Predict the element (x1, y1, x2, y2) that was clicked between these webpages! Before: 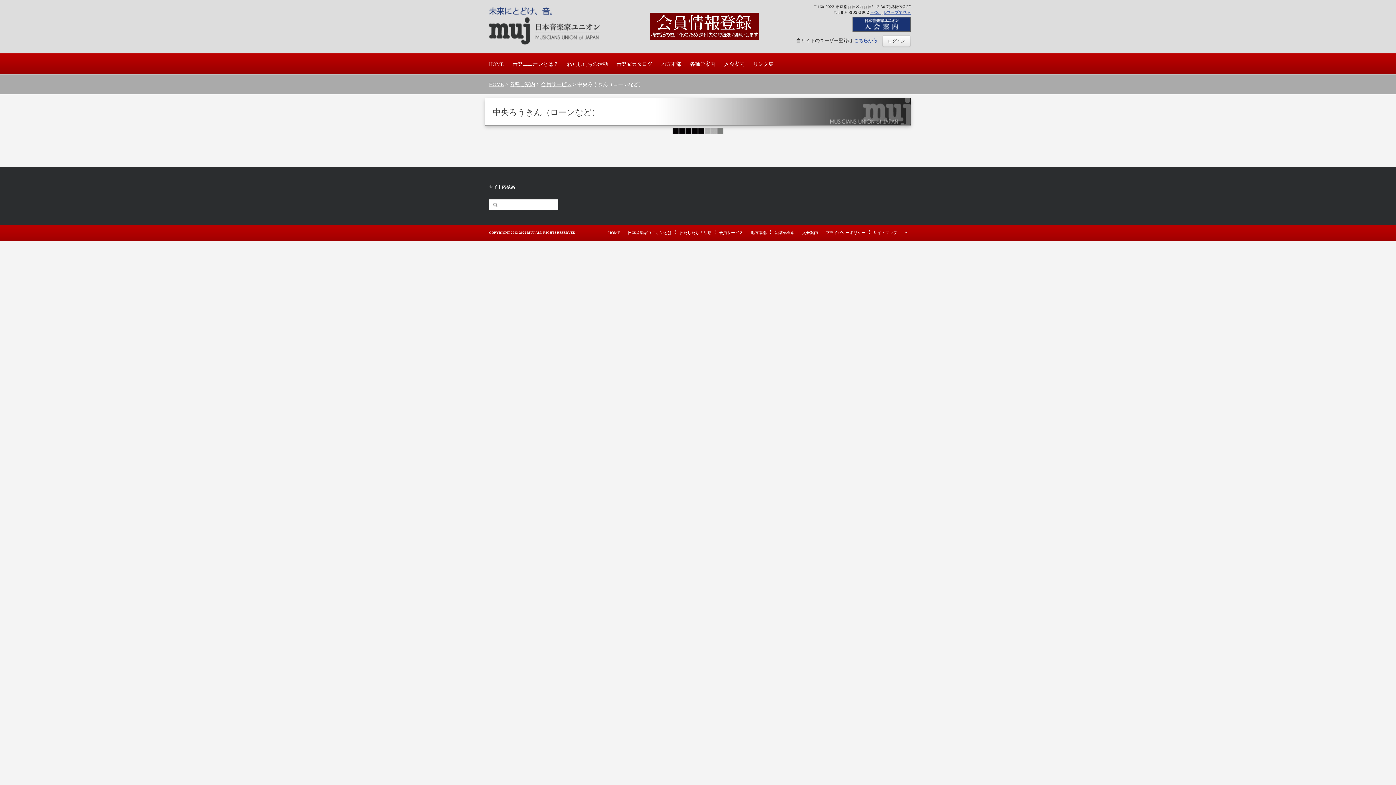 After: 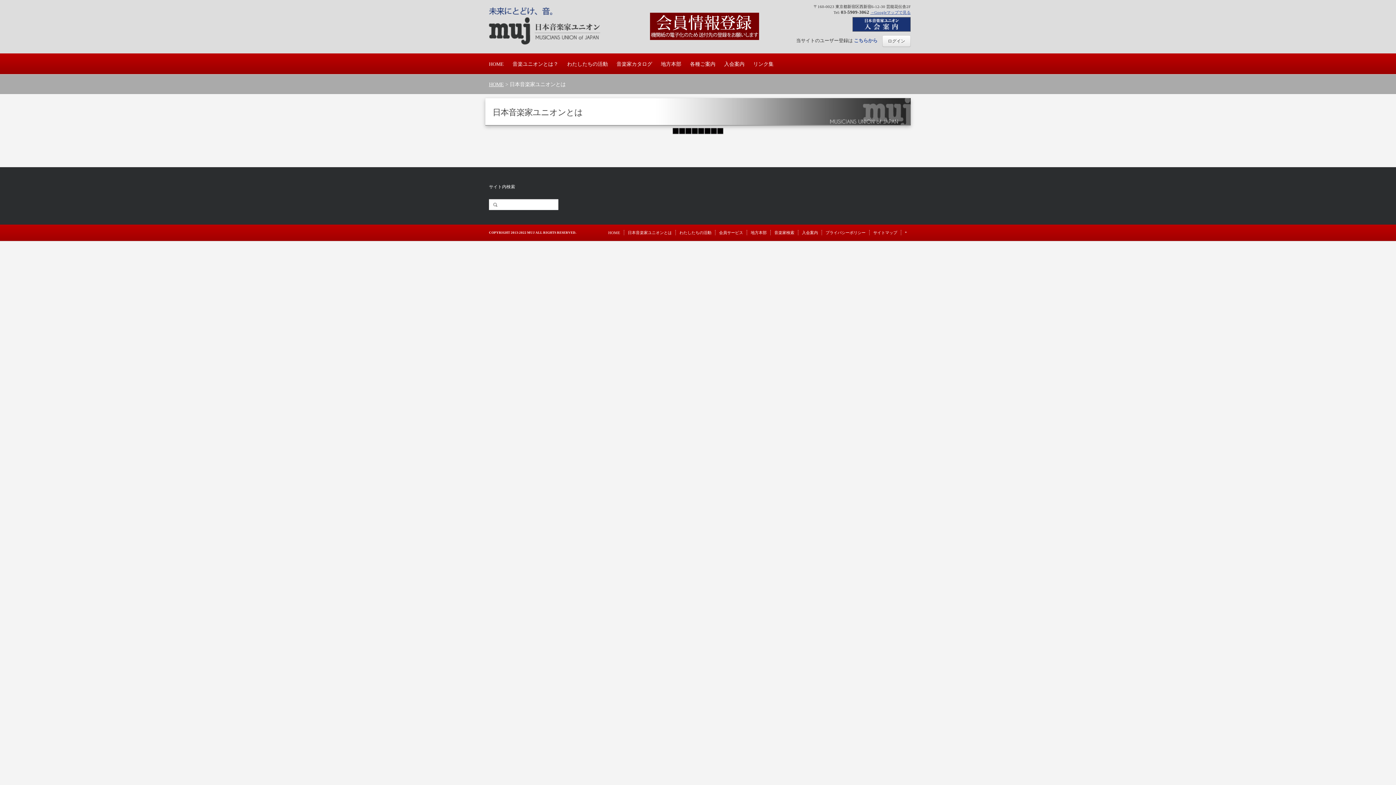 Action: bbox: (509, 53, 562, 75) label: 音楽ユニオンとは？